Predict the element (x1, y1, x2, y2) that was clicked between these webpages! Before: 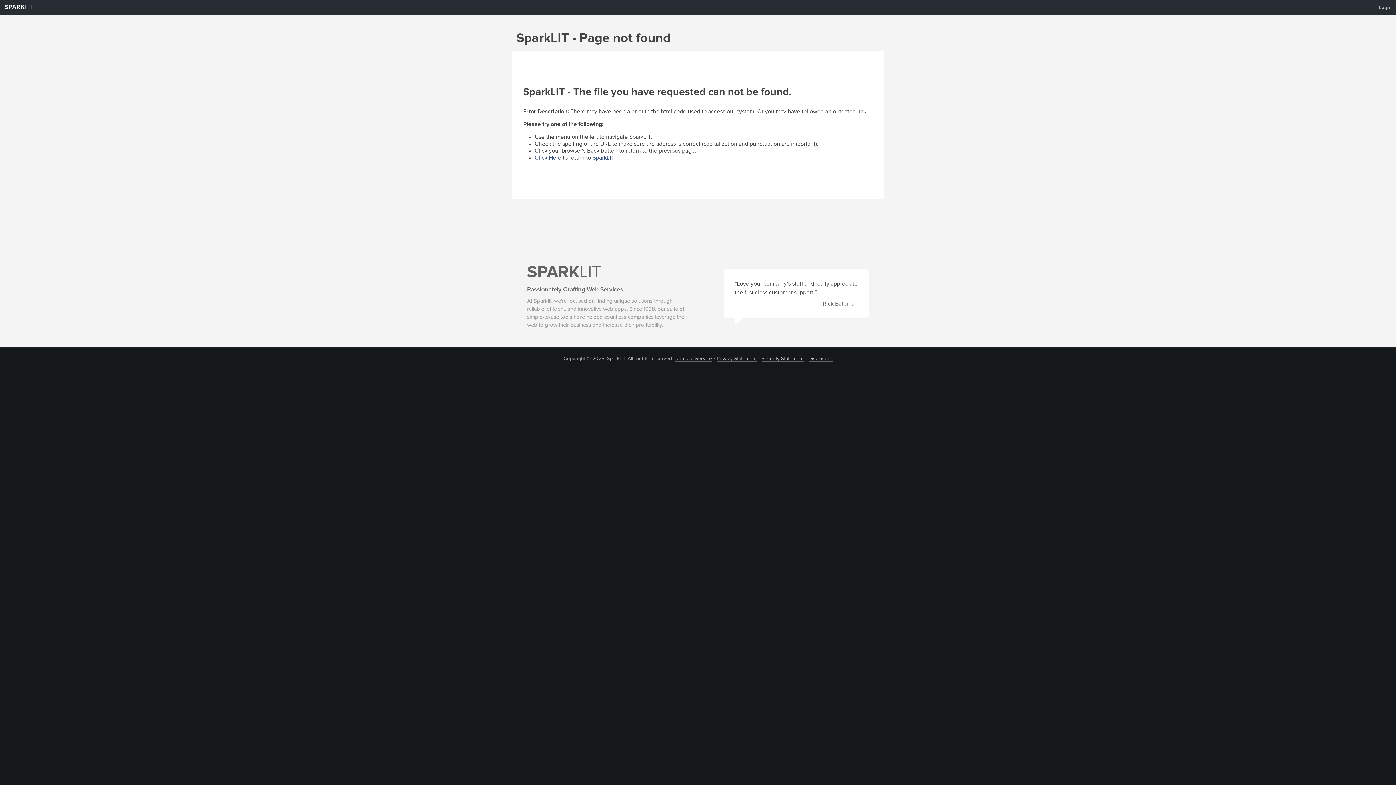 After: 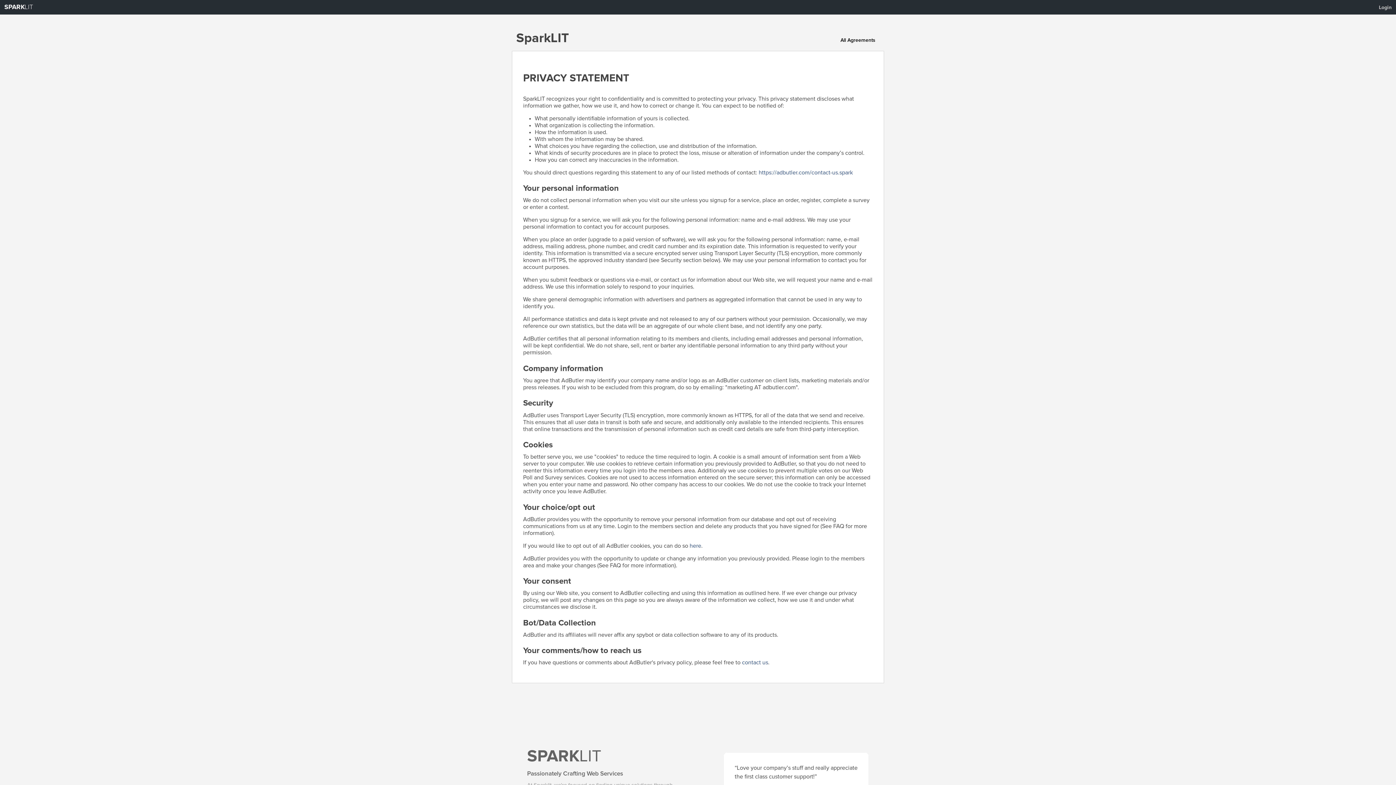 Action: bbox: (716, 356, 756, 361) label: Privacy Statement